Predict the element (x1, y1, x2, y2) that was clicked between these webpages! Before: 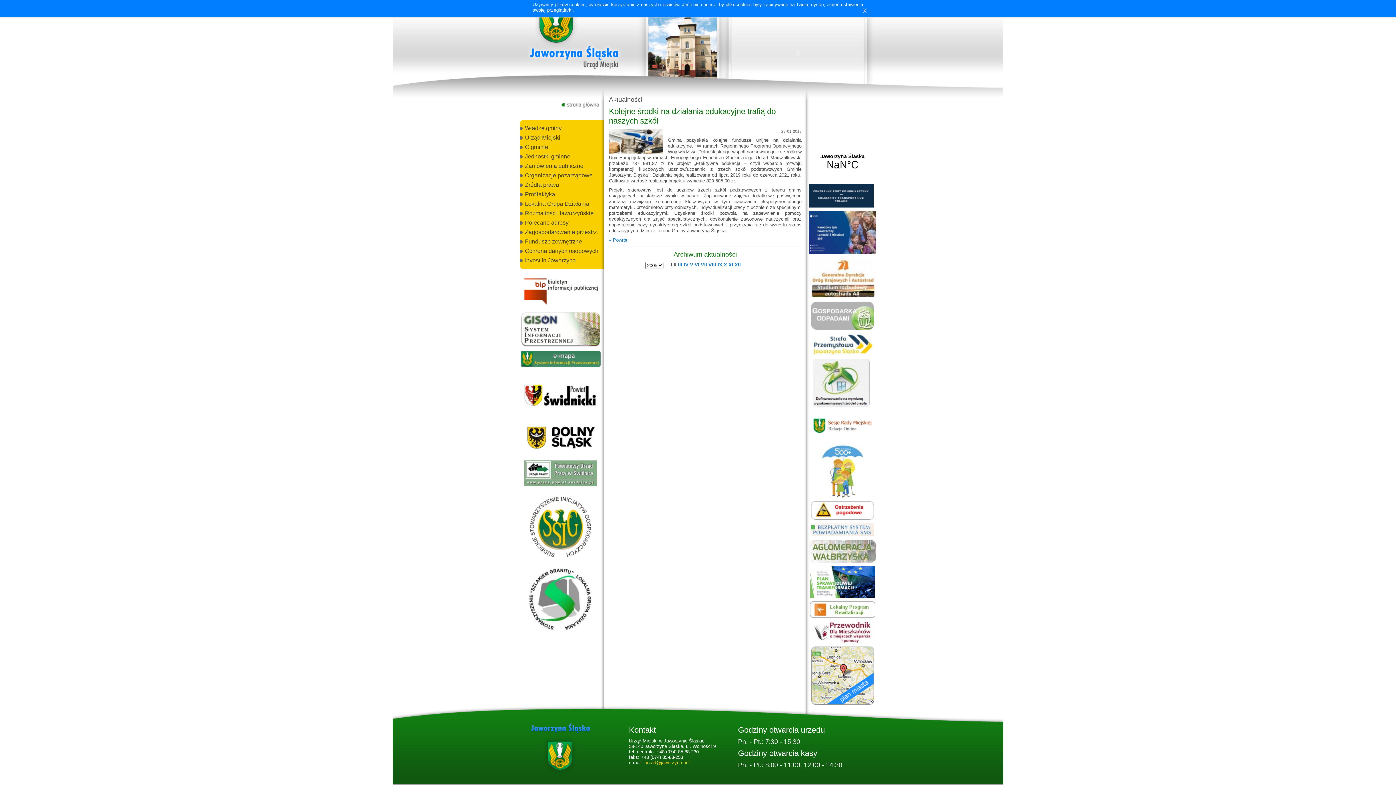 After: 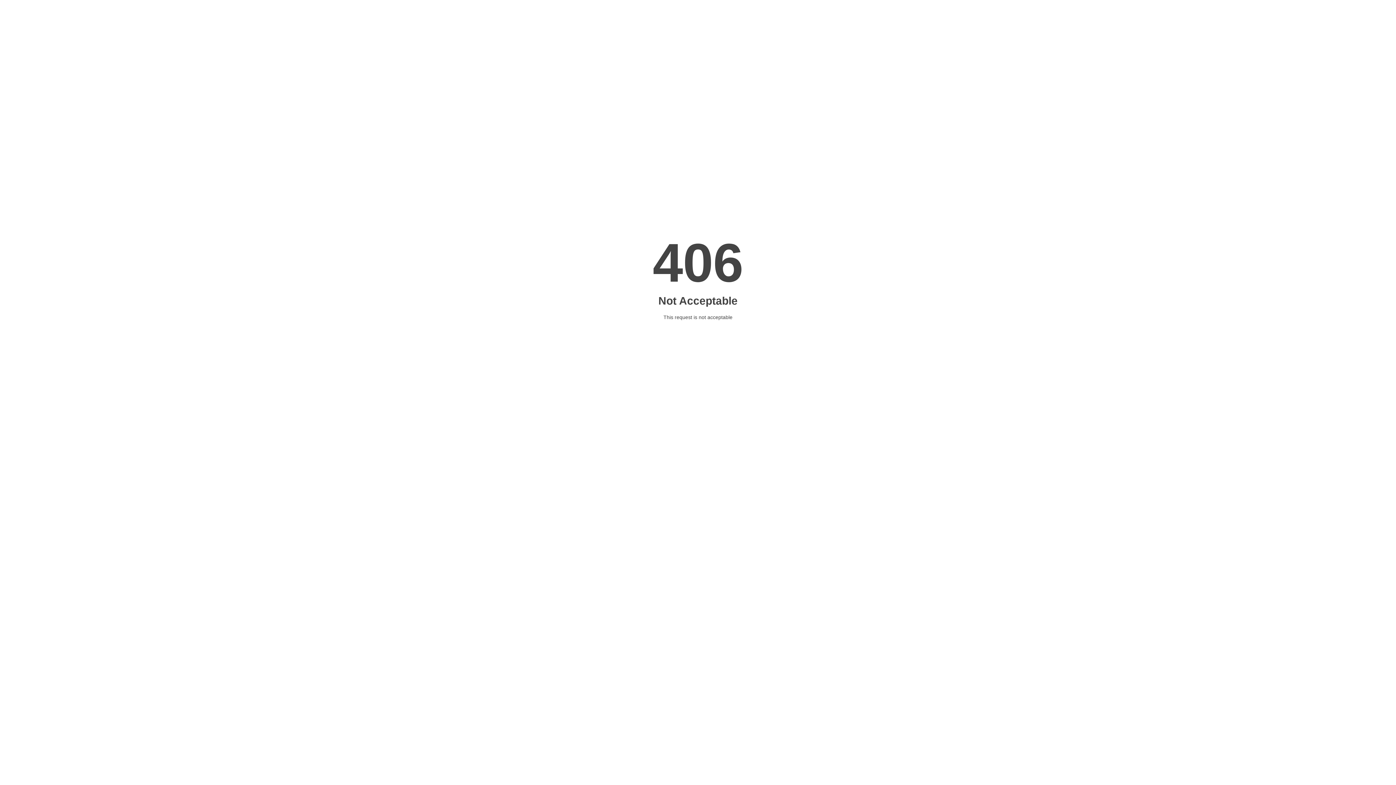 Action: bbox: (524, 384, 596, 407)